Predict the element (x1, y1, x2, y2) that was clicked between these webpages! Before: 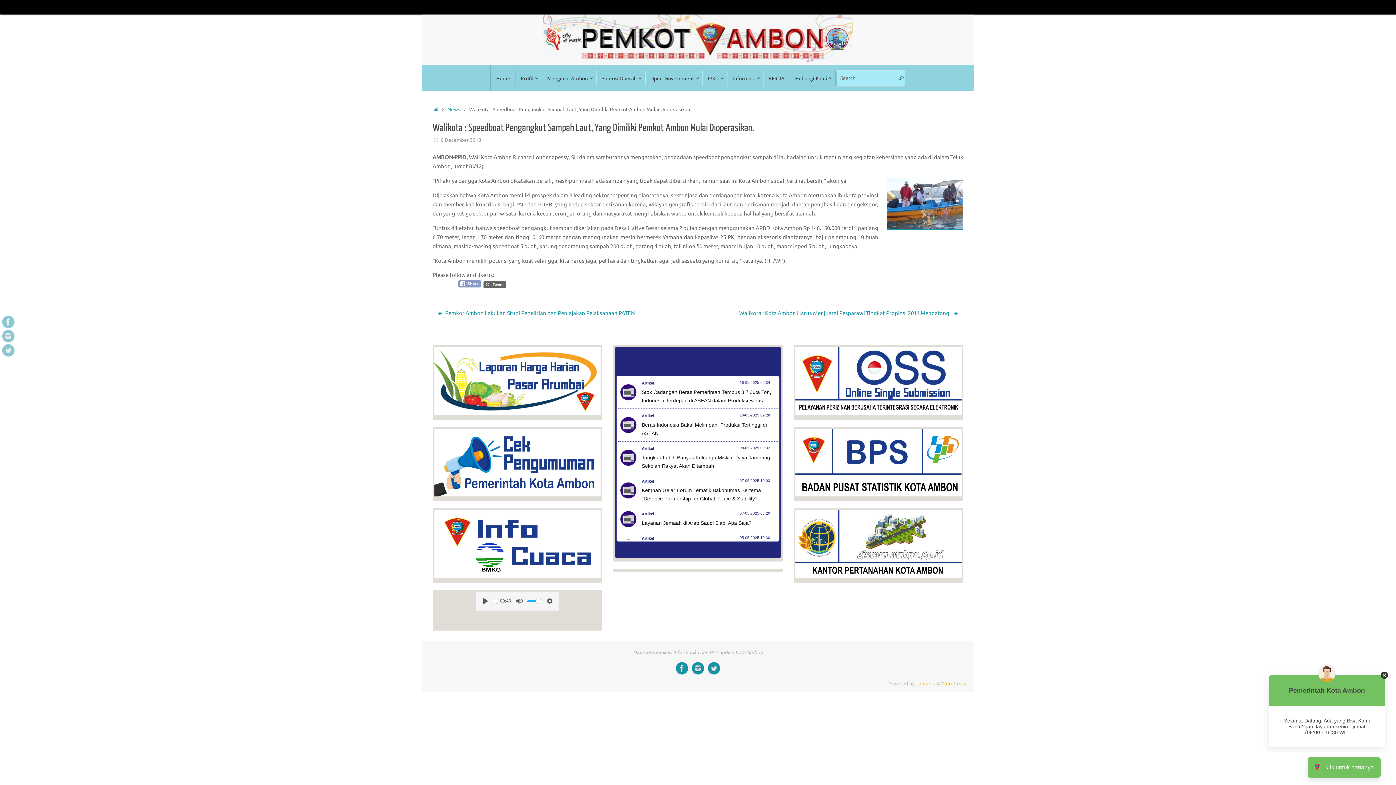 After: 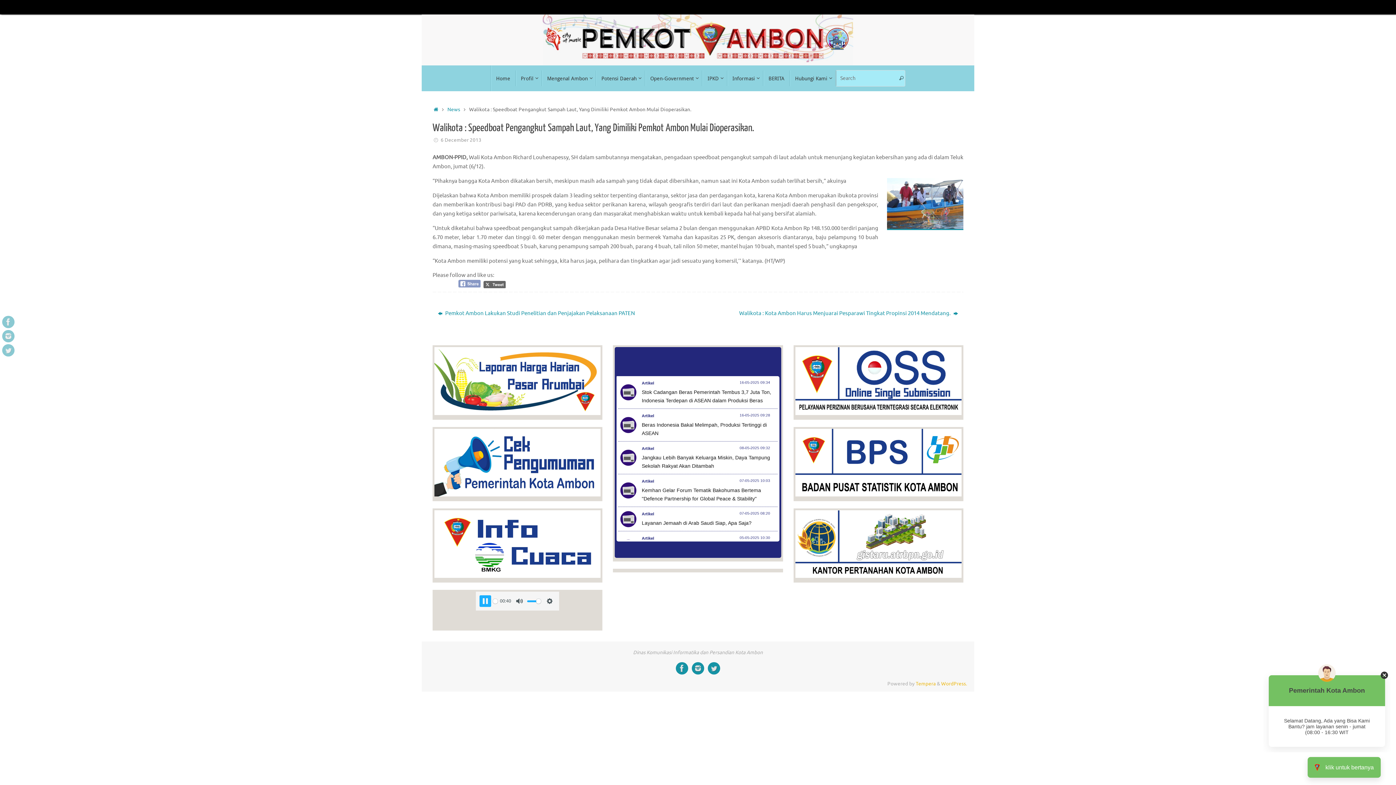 Action: bbox: (479, 595, 491, 607) label: Play